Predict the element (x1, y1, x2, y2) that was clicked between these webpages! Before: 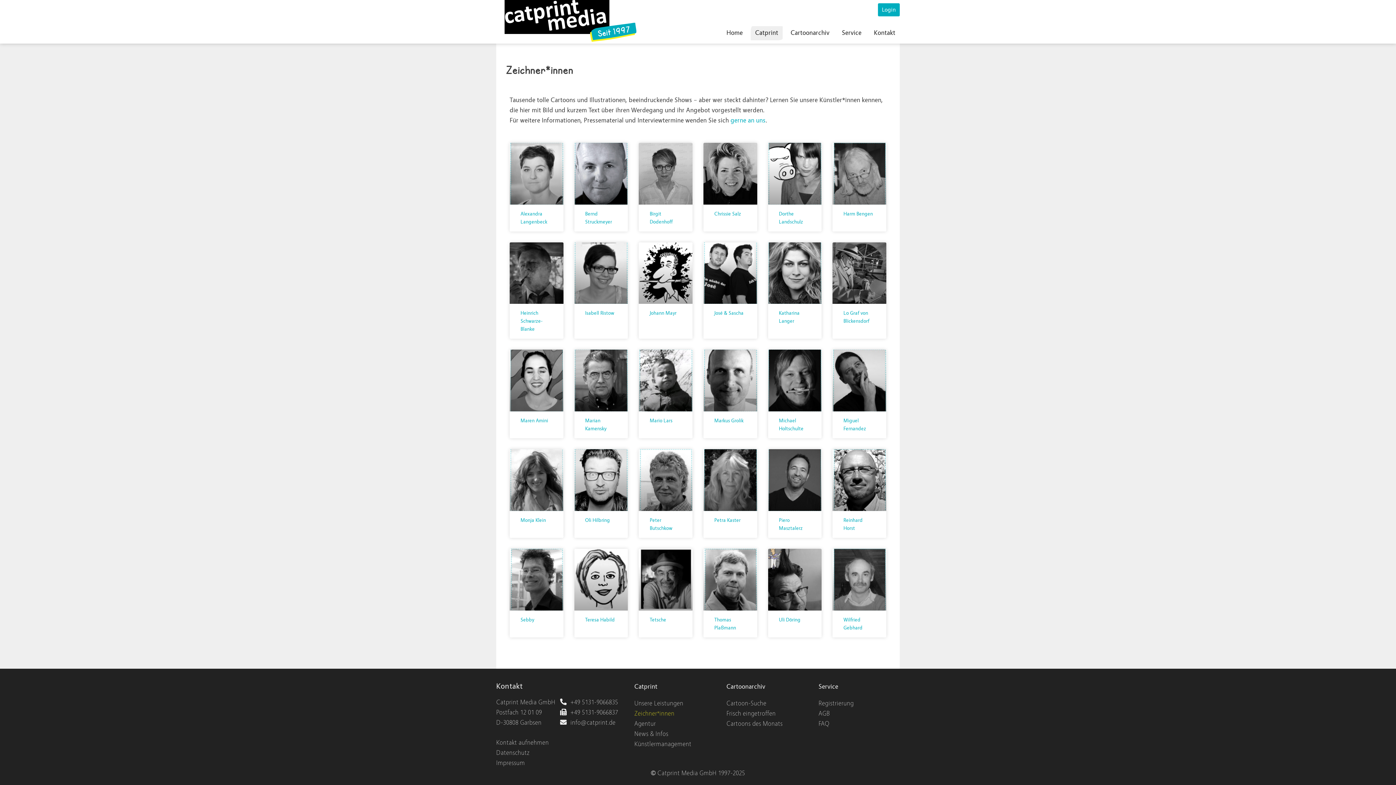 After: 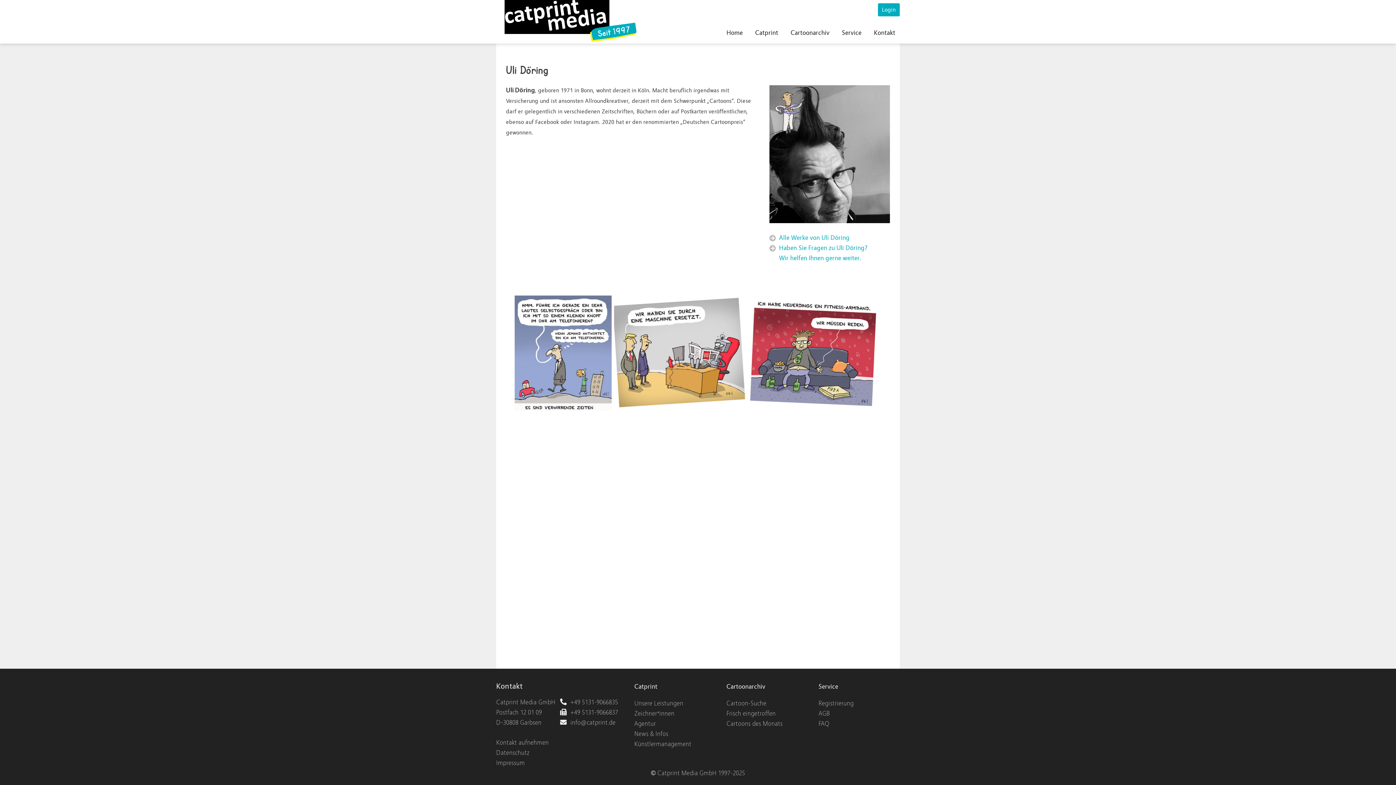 Action: label: Uli Döring bbox: (779, 617, 800, 623)